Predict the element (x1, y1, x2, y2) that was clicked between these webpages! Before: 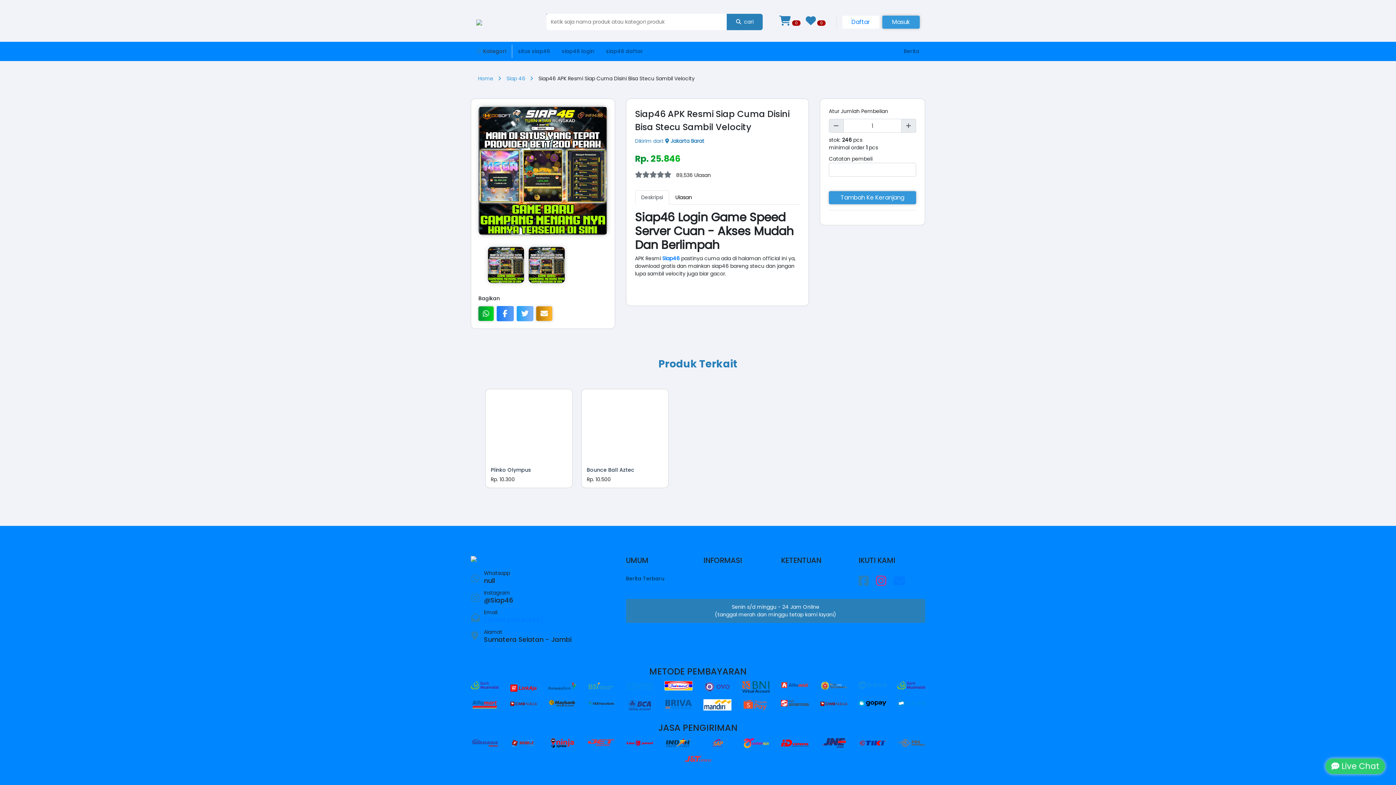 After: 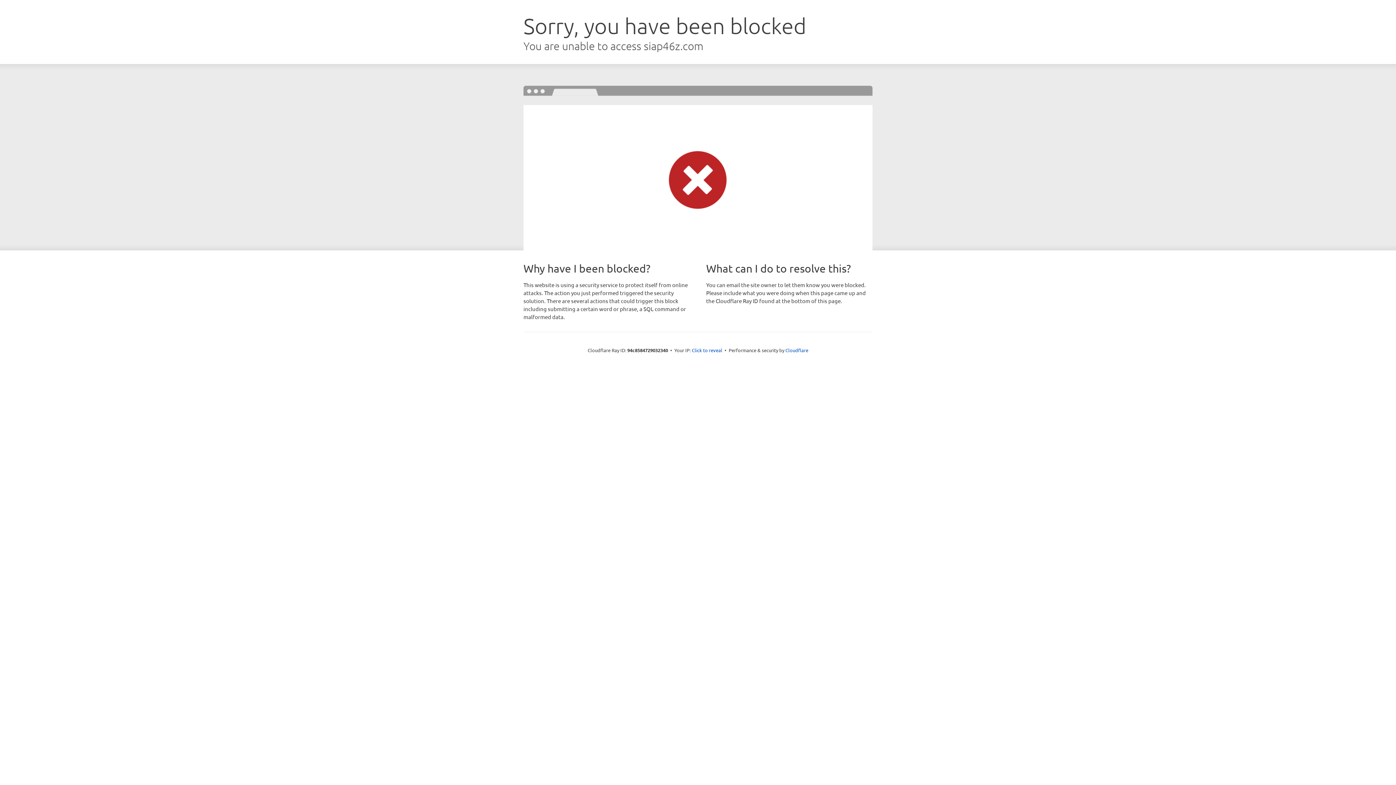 Action: bbox: (882, 15, 919, 28) label: Masuk